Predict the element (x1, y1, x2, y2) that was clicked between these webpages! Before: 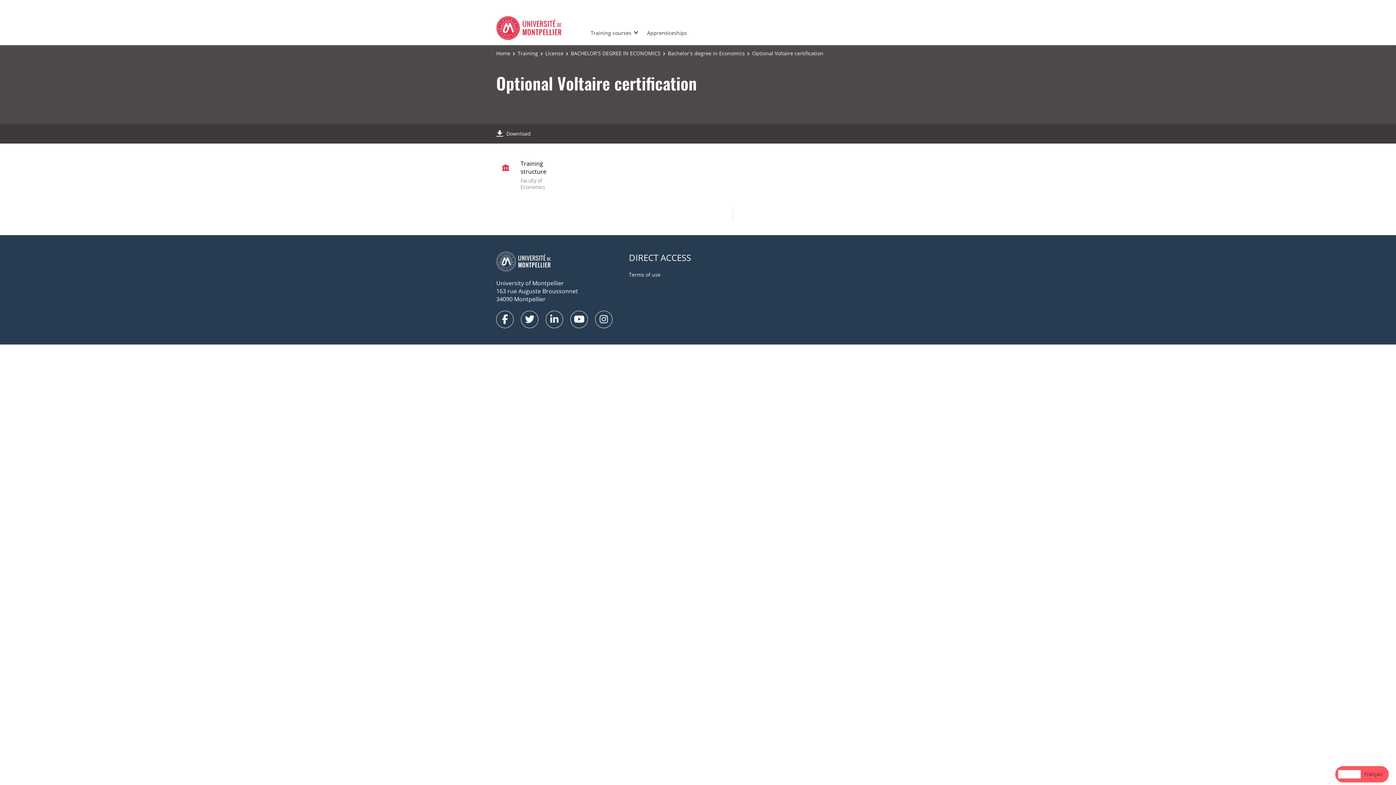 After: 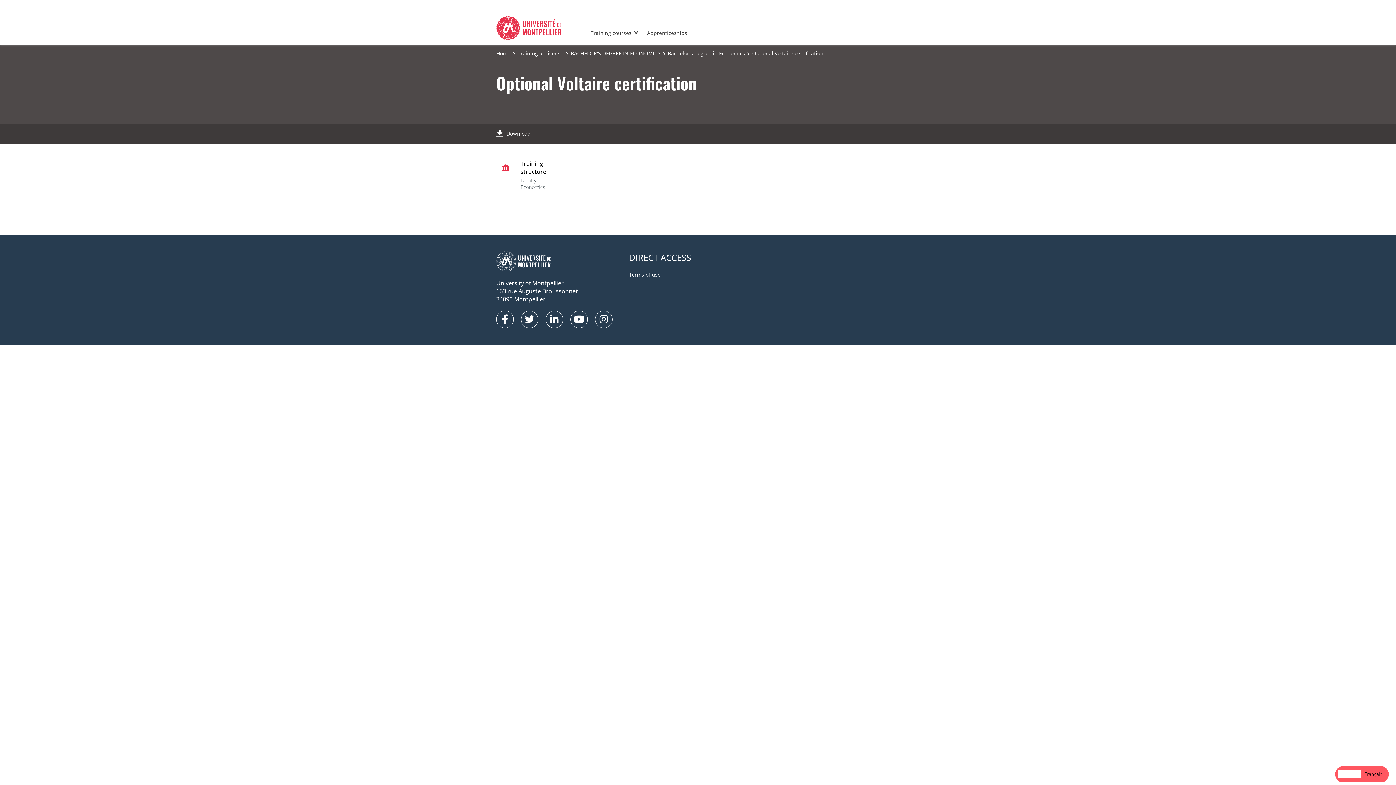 Action: bbox: (496, 251, 550, 271)